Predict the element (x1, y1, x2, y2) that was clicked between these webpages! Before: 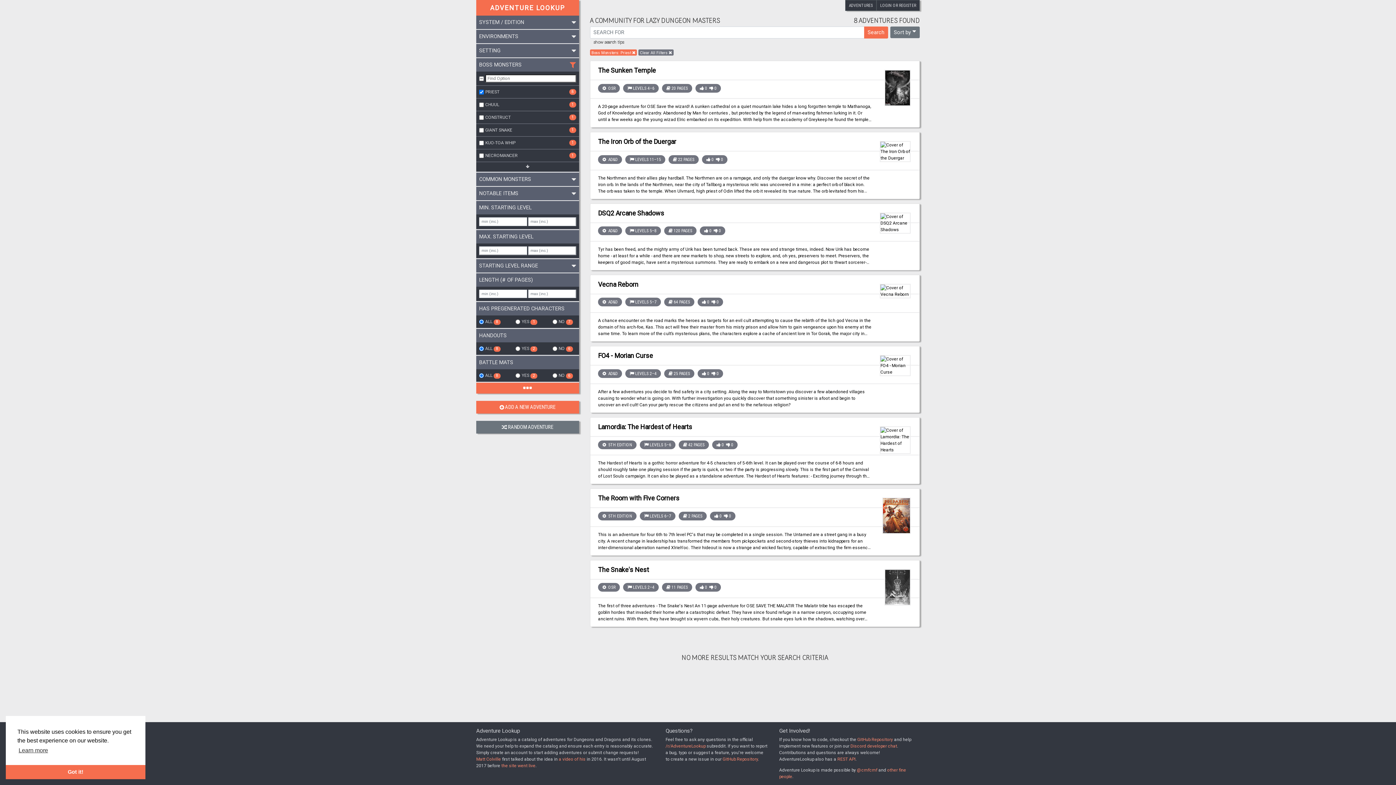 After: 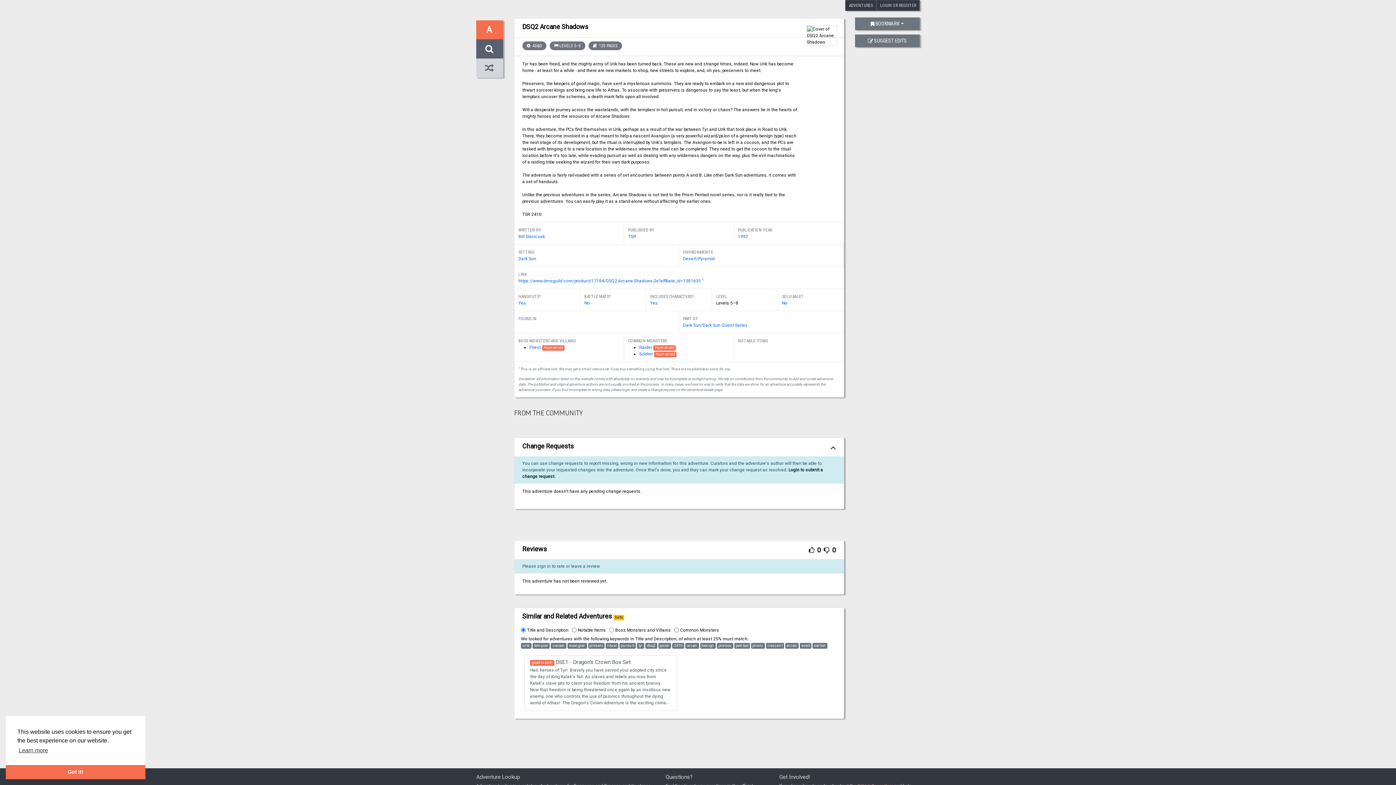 Action: bbox: (590, 203, 920, 270) label: DSQ2 Arcane Shadows
 AD&D LEVELS 5–8 120 PAGES  0   0

Tyr has been freed, and the mighty army of Urik has been turned back. These are new and strange times, indeed. Now Urik has become home - at least for a while - and there are new markets to shop, new streets to explore, and, oh yes, preservers to meet. Preservers, the keepers of good magic, have sent a mysterious summons. They are ready to embark on a new and dangerous plot to thwart sorcerer-kings and bring new life to Athas. To associate with preservers is dangerous to say the least, but when the king's templars uncover the schemes, a death mark falls upon all involved Will a desperate journey across the wastelands, with the templars in hot pursuit, end in victory or chaos? The answers lie in the hearts of mighty heroes and the resources of Arcane Shadows. In this adventure, the PCs find themselves in Urik, perhaps as a result of the war between Tyr and Urik that took place in Road to Urik. There, they become involved in a ritual meant to help a nascent Avangion (a very powerful wizard/psion of a generally benign type) reach the next stage of its development, but the ritual is interrupted by Urik's templars. The Avangion-to-be is left in a cocoon, and the PCs are tasked with bringing it to a new location in the wilderness where the ritual can be completed. They need to get the cocoon to the ritual location before it's too late, while evading pursuit as well as dealing with any wilderness dangers on the way, plus the evil machinations of a raiding tribe seeking the wizard for their own dark purposes. The adventure is fairly rail-roaded with a series of set encounters between points A and B. Like other Dark Sun adventures, it comes with a set of handouts. Unlike the previous adventures in the series, Arcane Shadows is not tied to the Prism Pentad novel series, nor is it really tied to the previous adventures. You can easily play it as a stand-alone without affecting the earlier ones. TSR 2410